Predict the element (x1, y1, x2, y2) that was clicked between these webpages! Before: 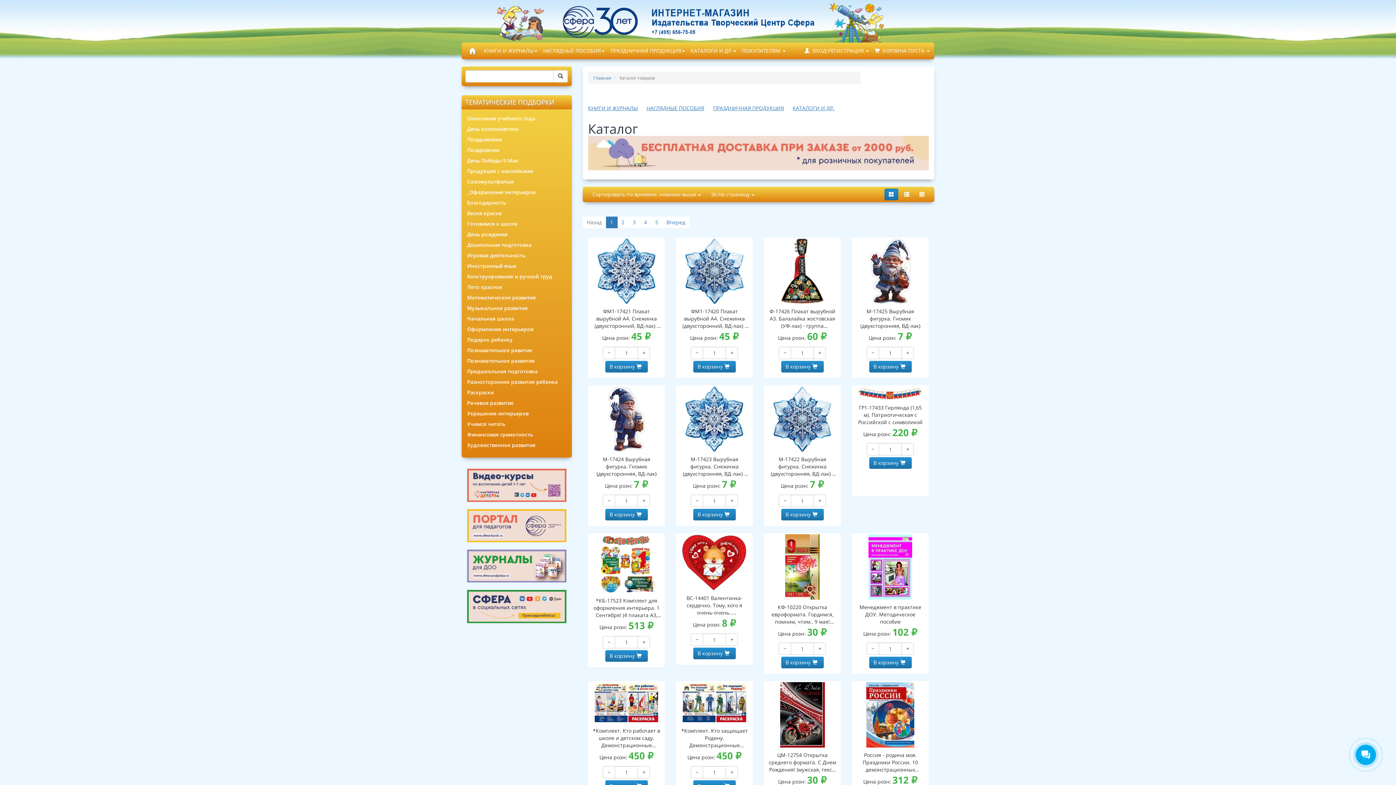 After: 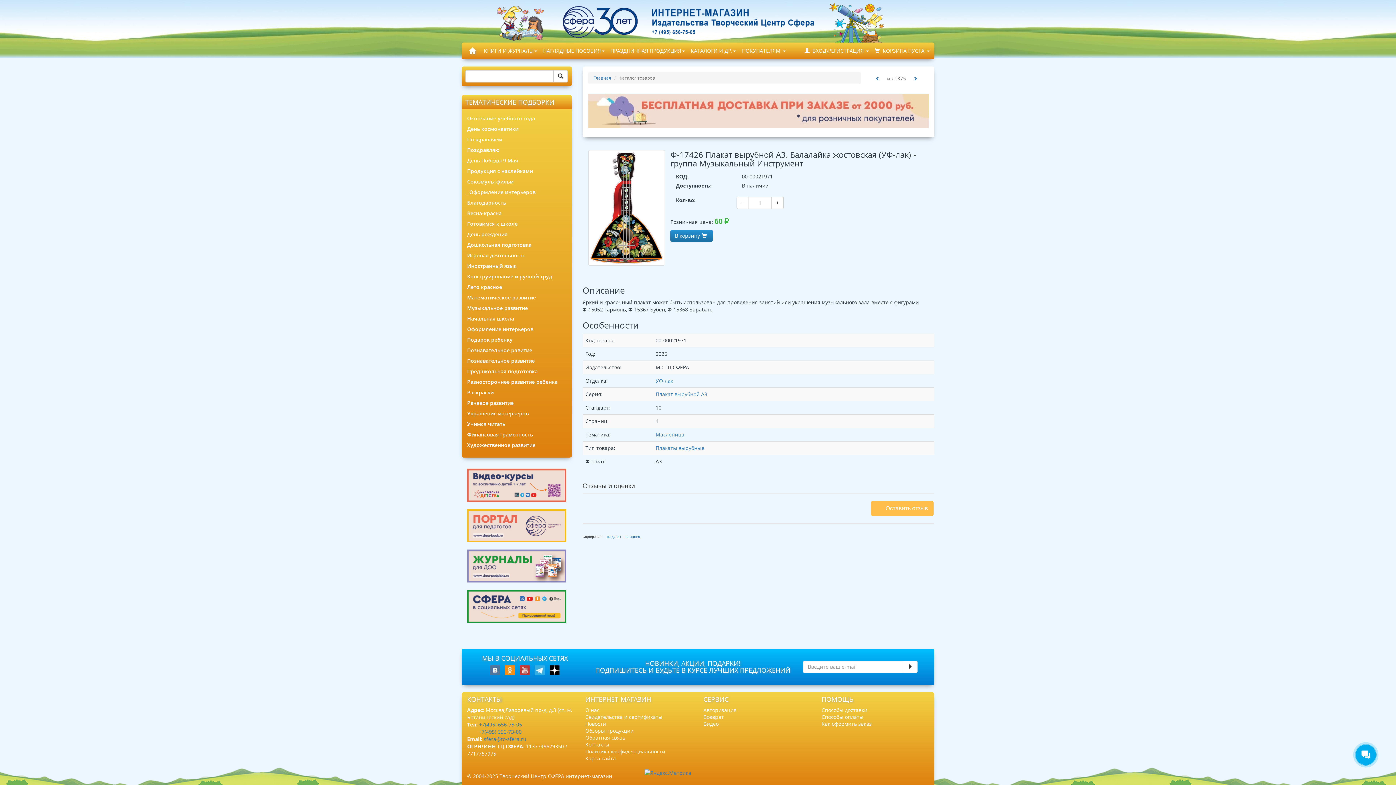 Action: bbox: (765, 238, 840, 304)